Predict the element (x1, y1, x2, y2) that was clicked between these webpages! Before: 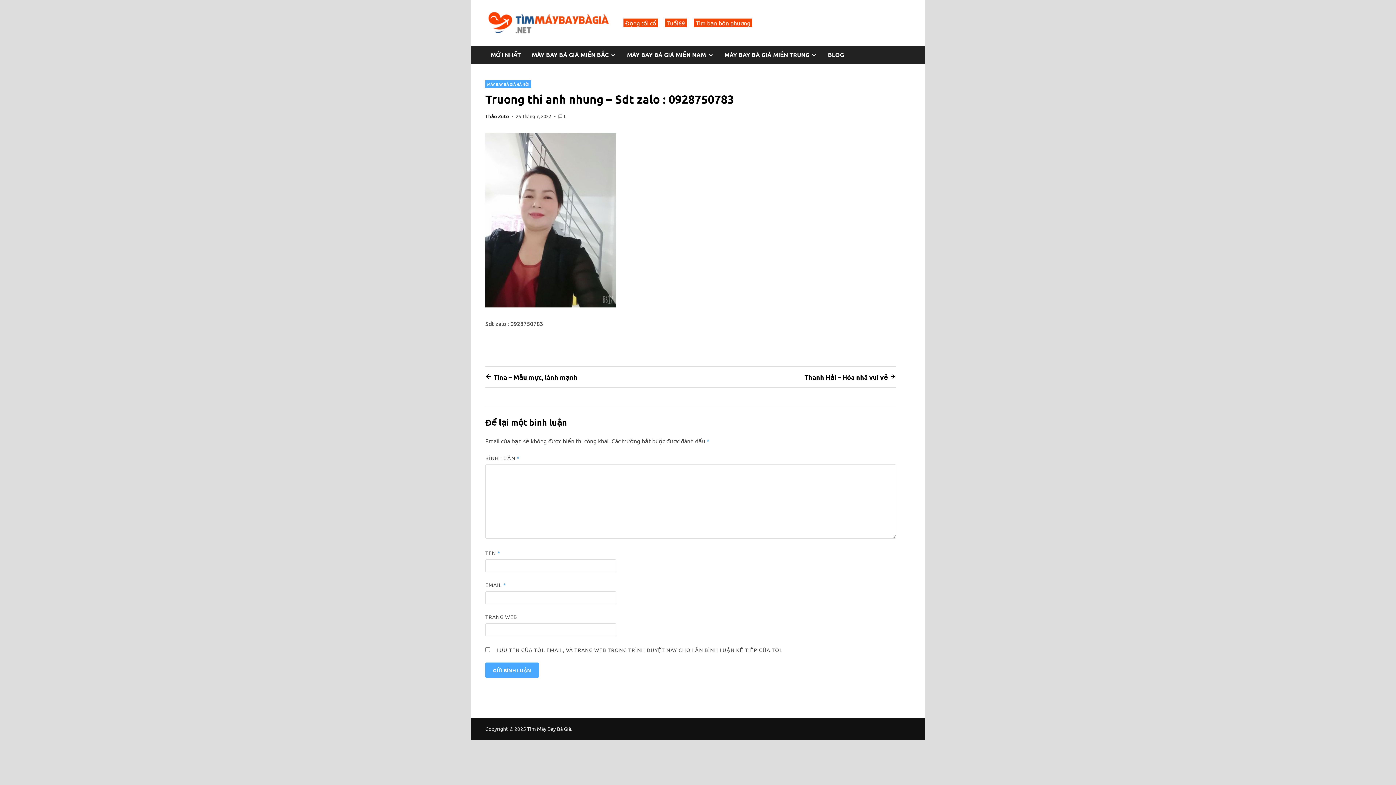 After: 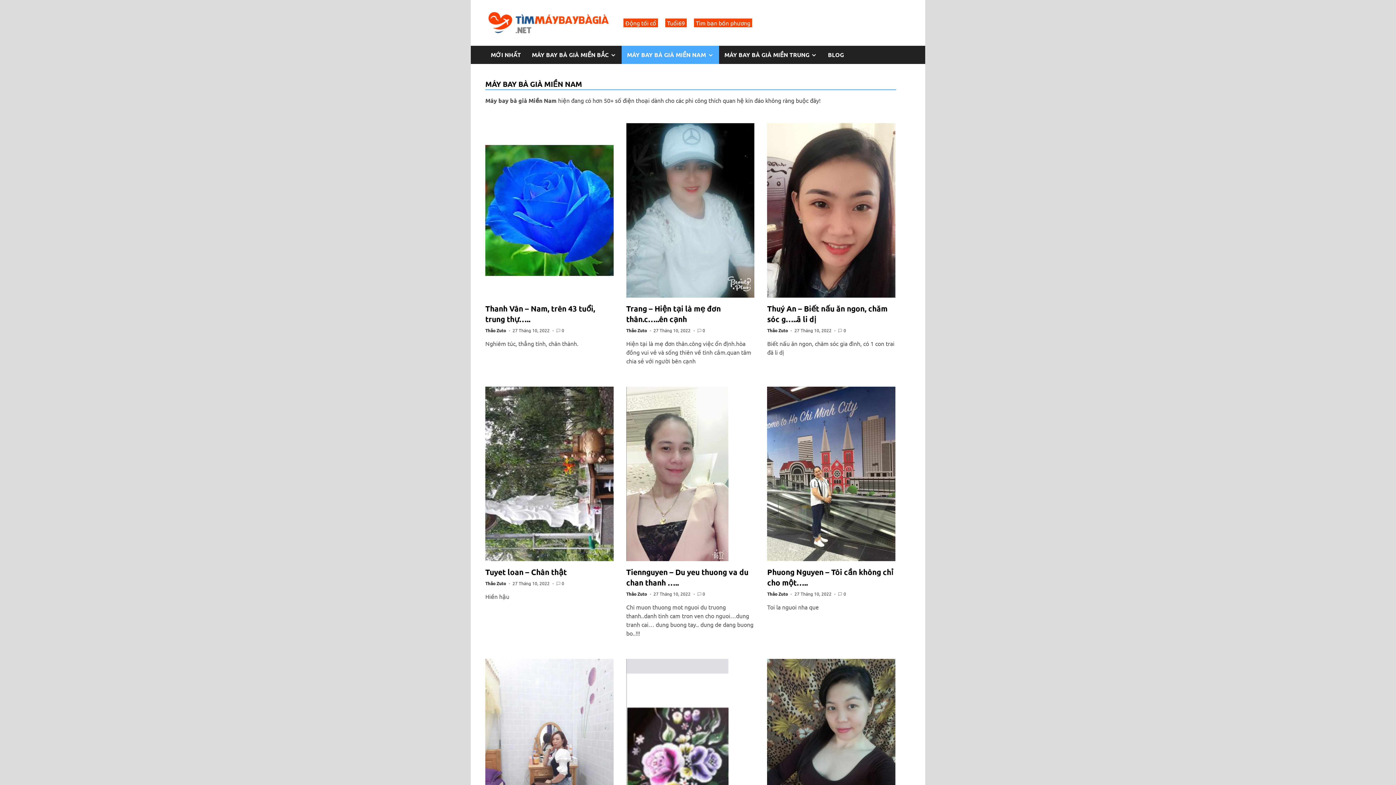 Action: bbox: (621, 45, 719, 64) label: MÁY BAY BÀ GIÀ MIỀN NAM
SHOW SUB MENU